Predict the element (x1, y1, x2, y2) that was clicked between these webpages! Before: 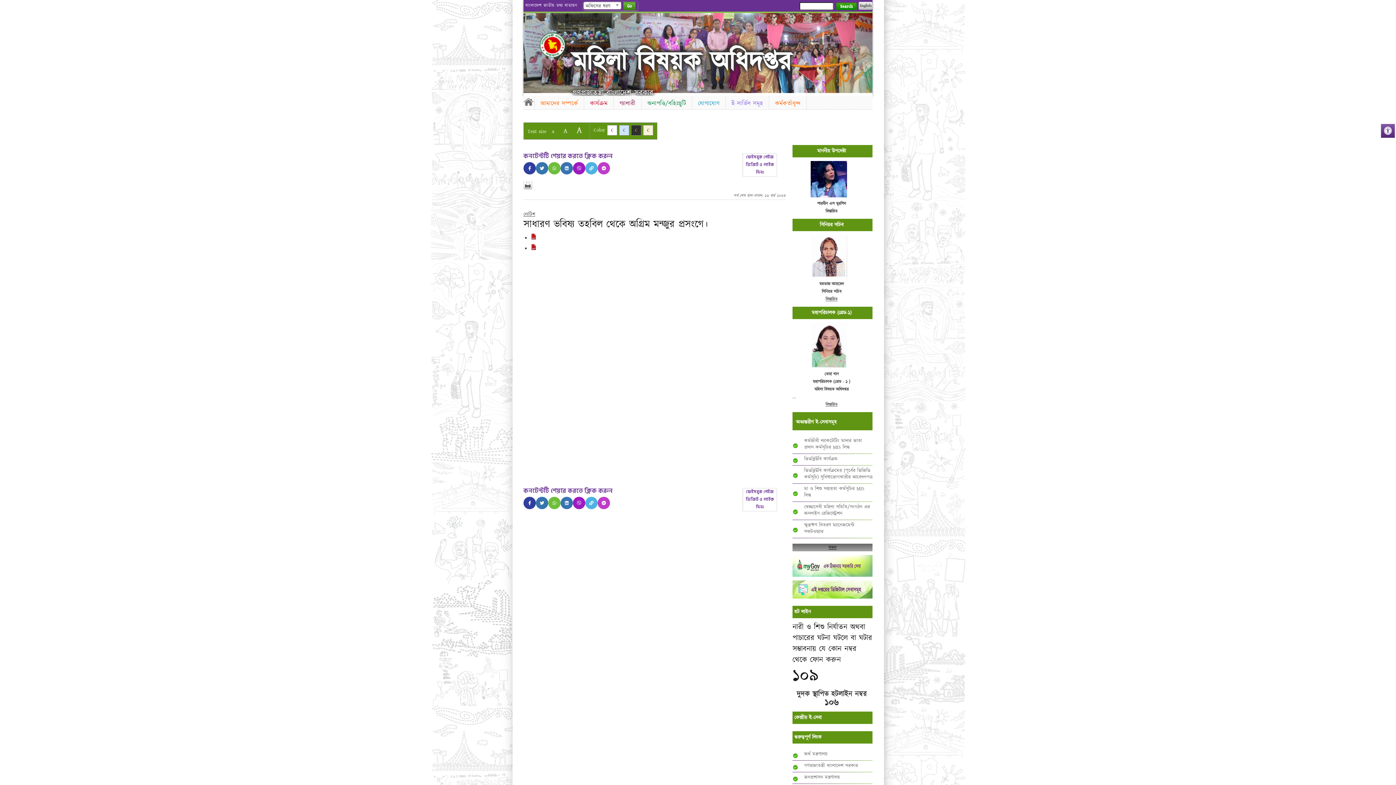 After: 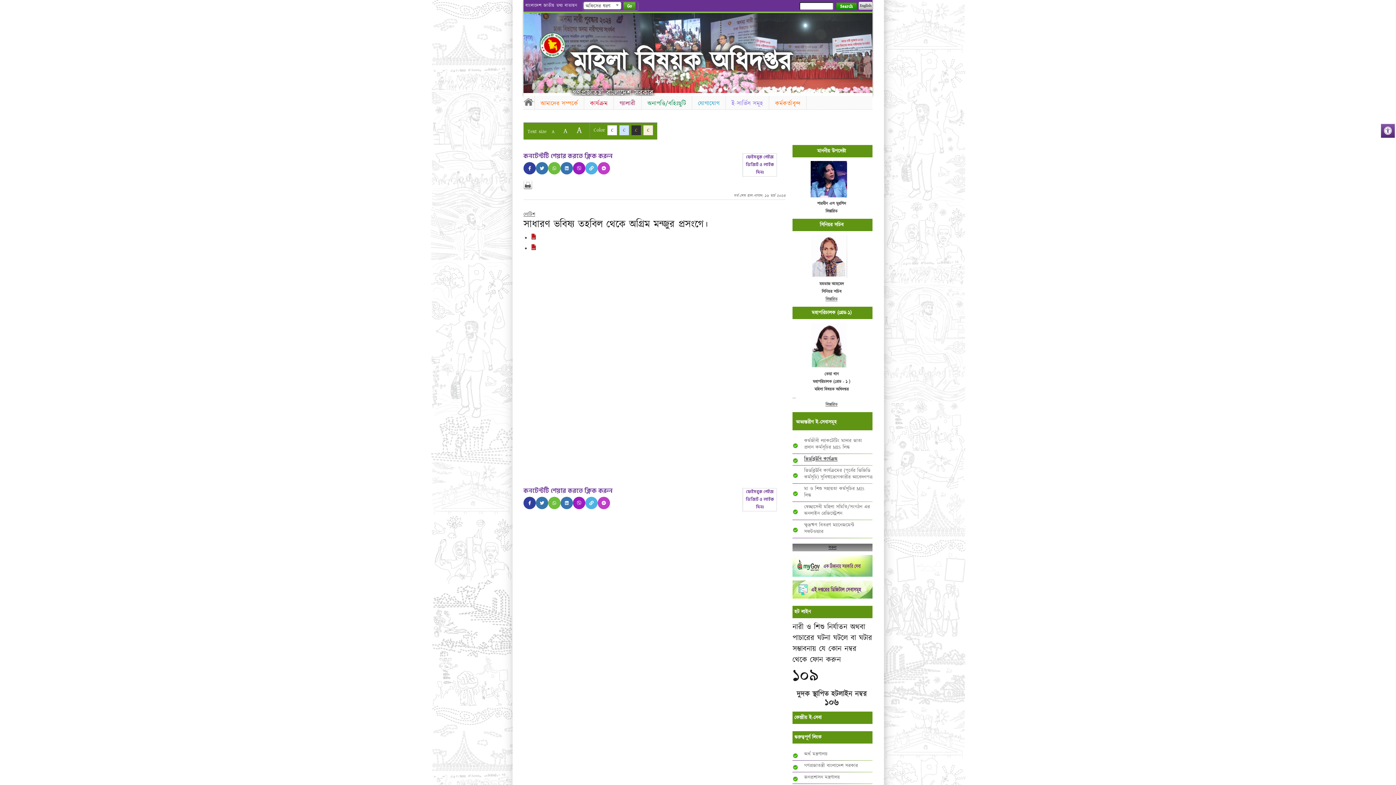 Action: bbox: (804, 455, 872, 462) label: ভিডব্লিউবি কার্যক্রম